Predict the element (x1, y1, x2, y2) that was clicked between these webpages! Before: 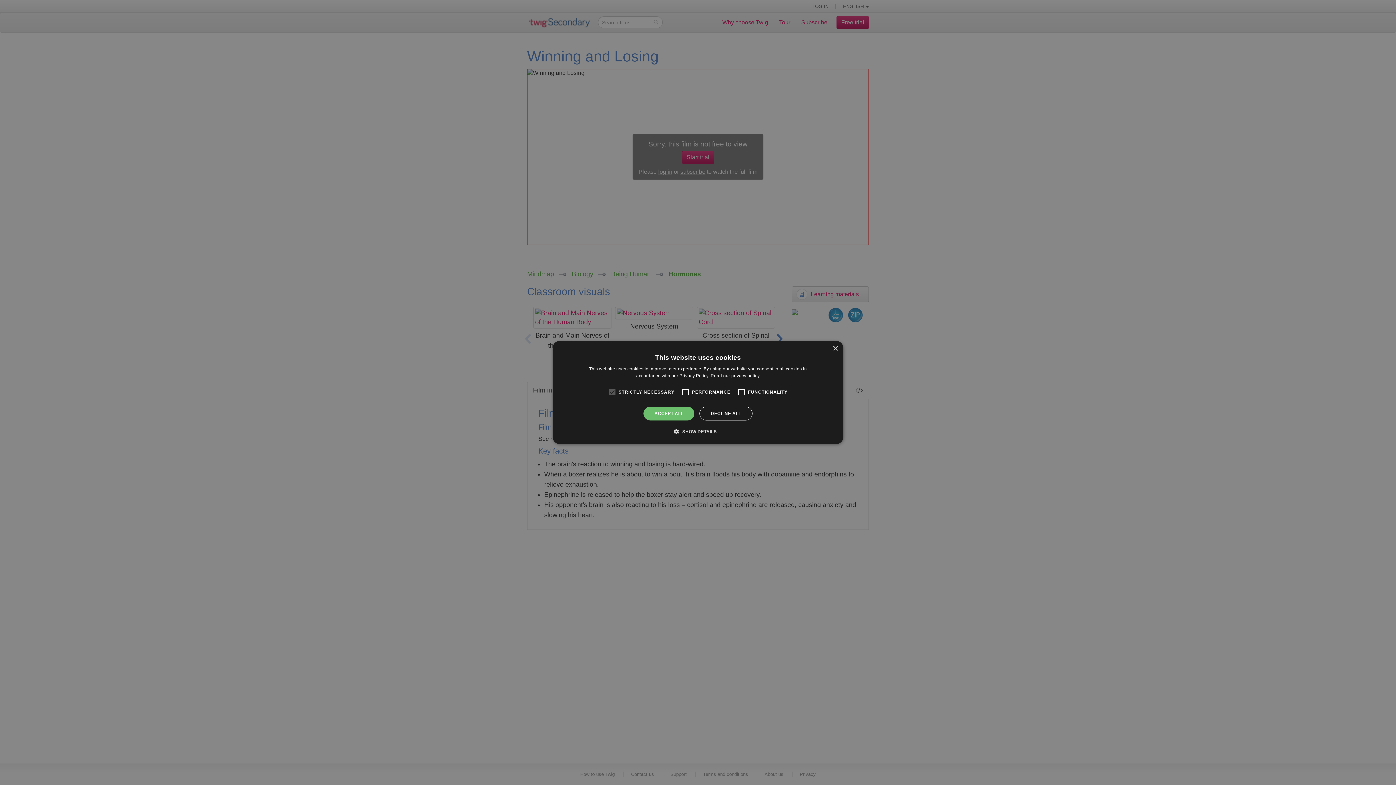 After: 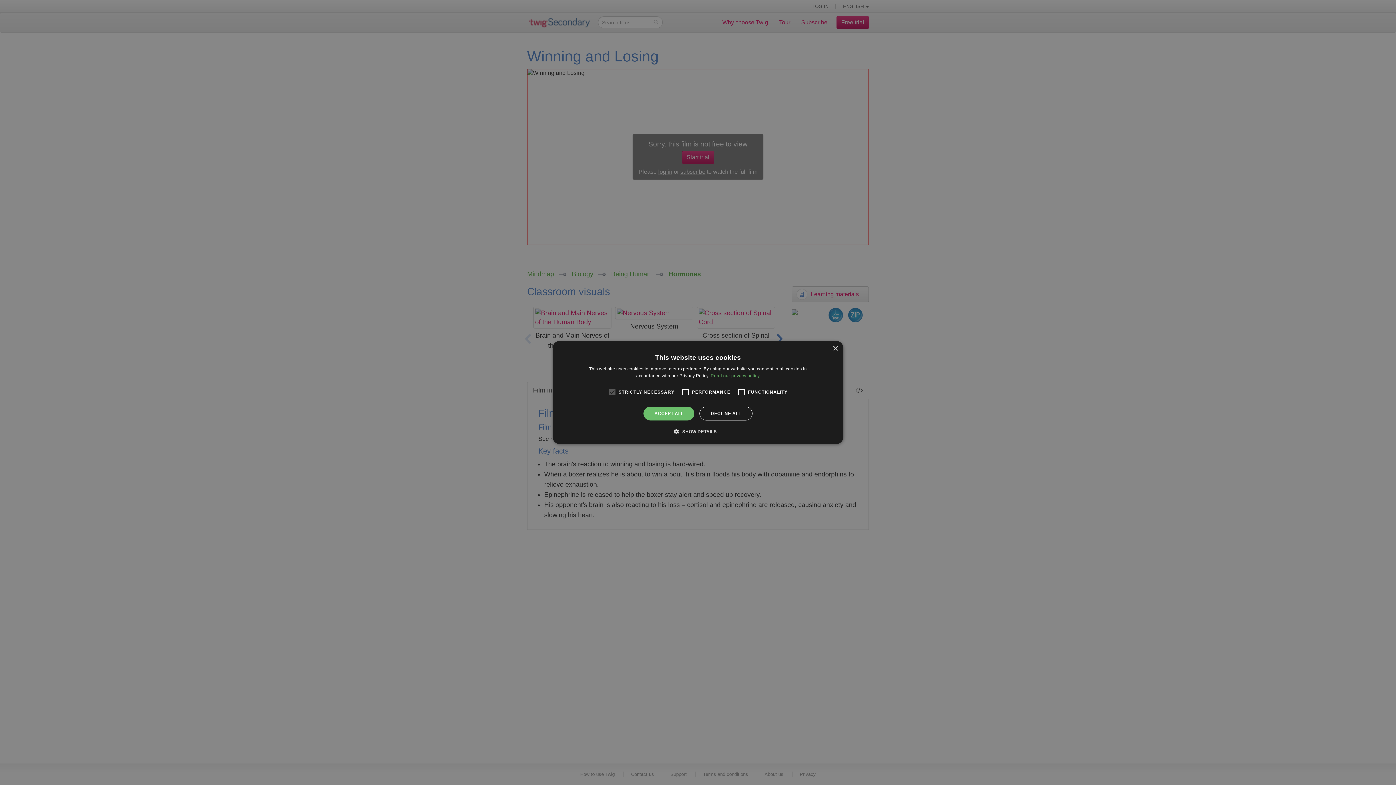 Action: bbox: (710, 373, 759, 378) label: Read our privacy policy, opens a new window